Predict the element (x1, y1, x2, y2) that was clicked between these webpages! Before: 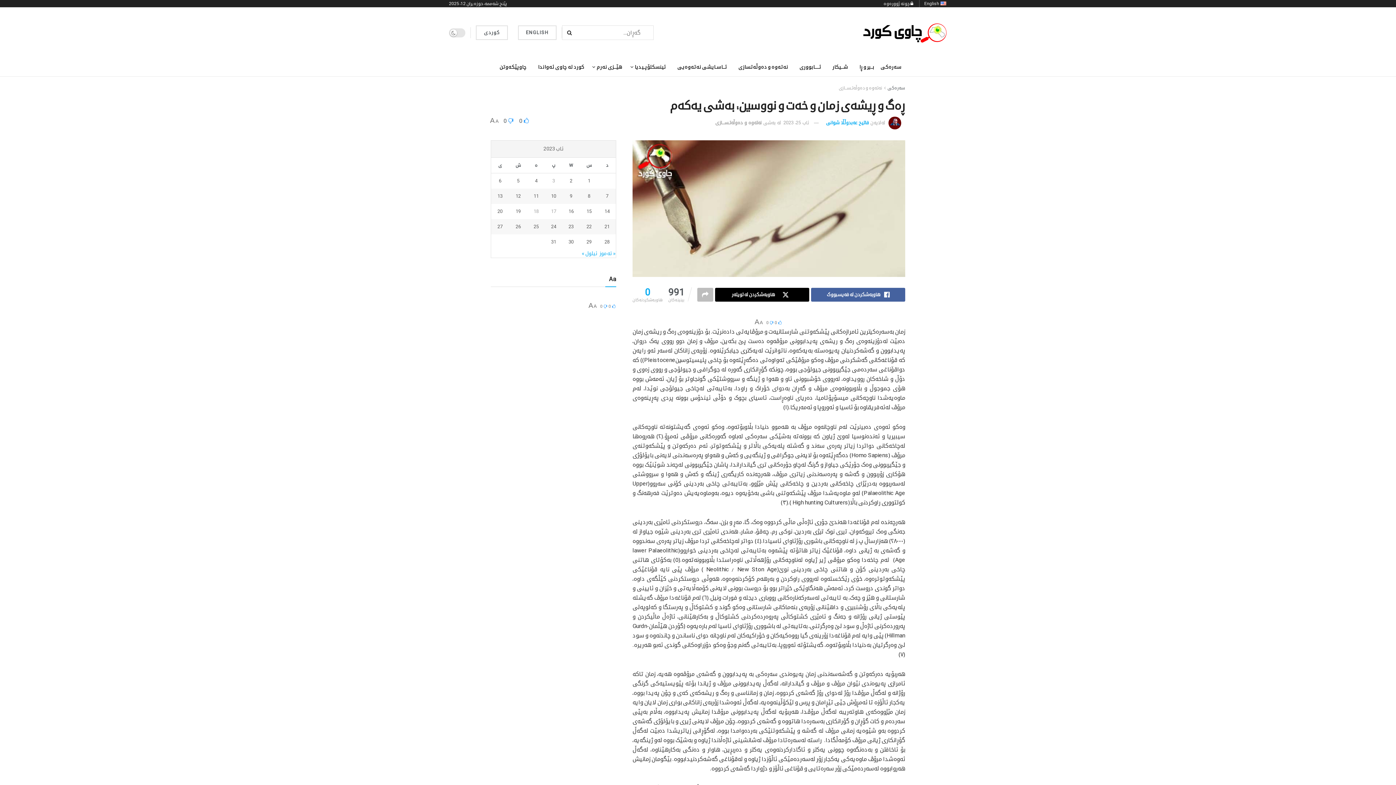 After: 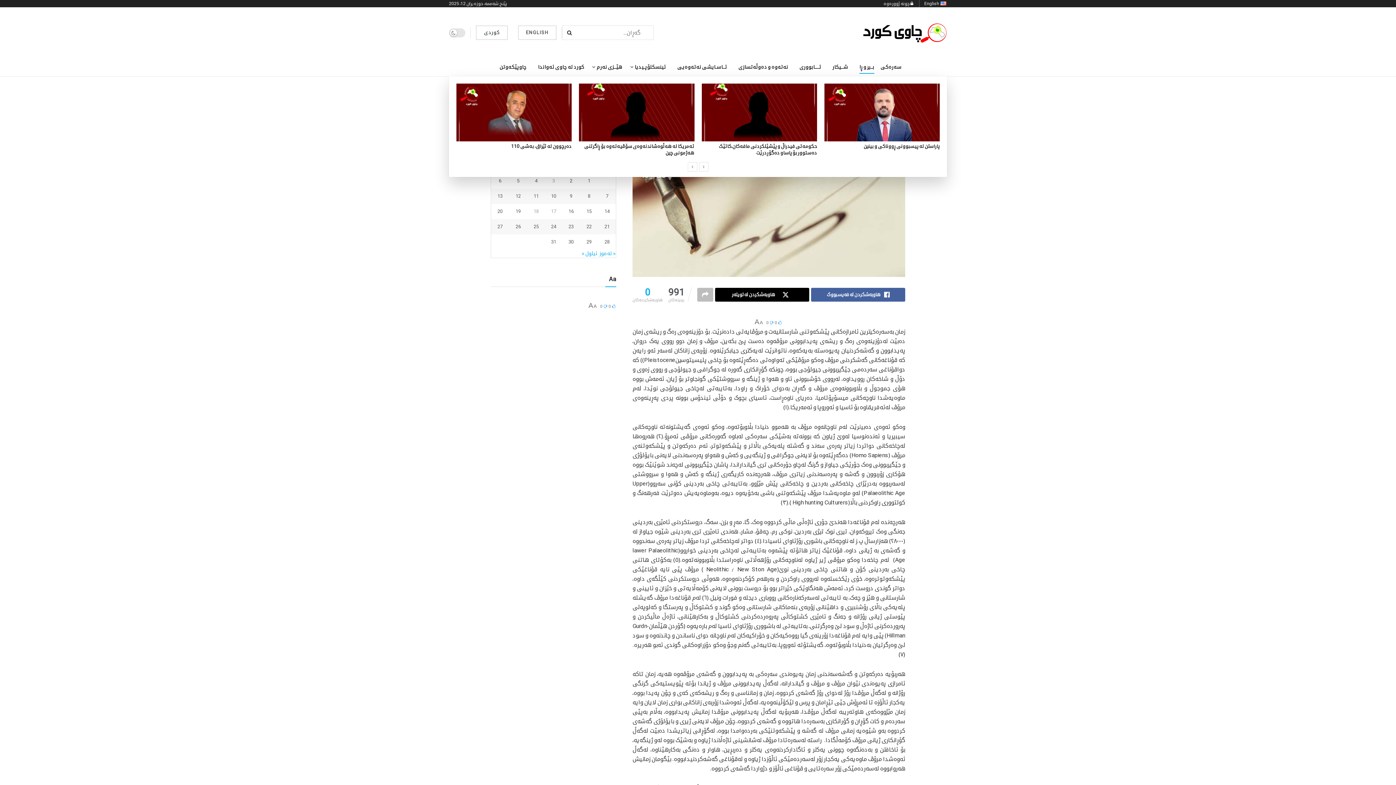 Action: label: بــیر و ڕا bbox: (854, 60, 874, 73)